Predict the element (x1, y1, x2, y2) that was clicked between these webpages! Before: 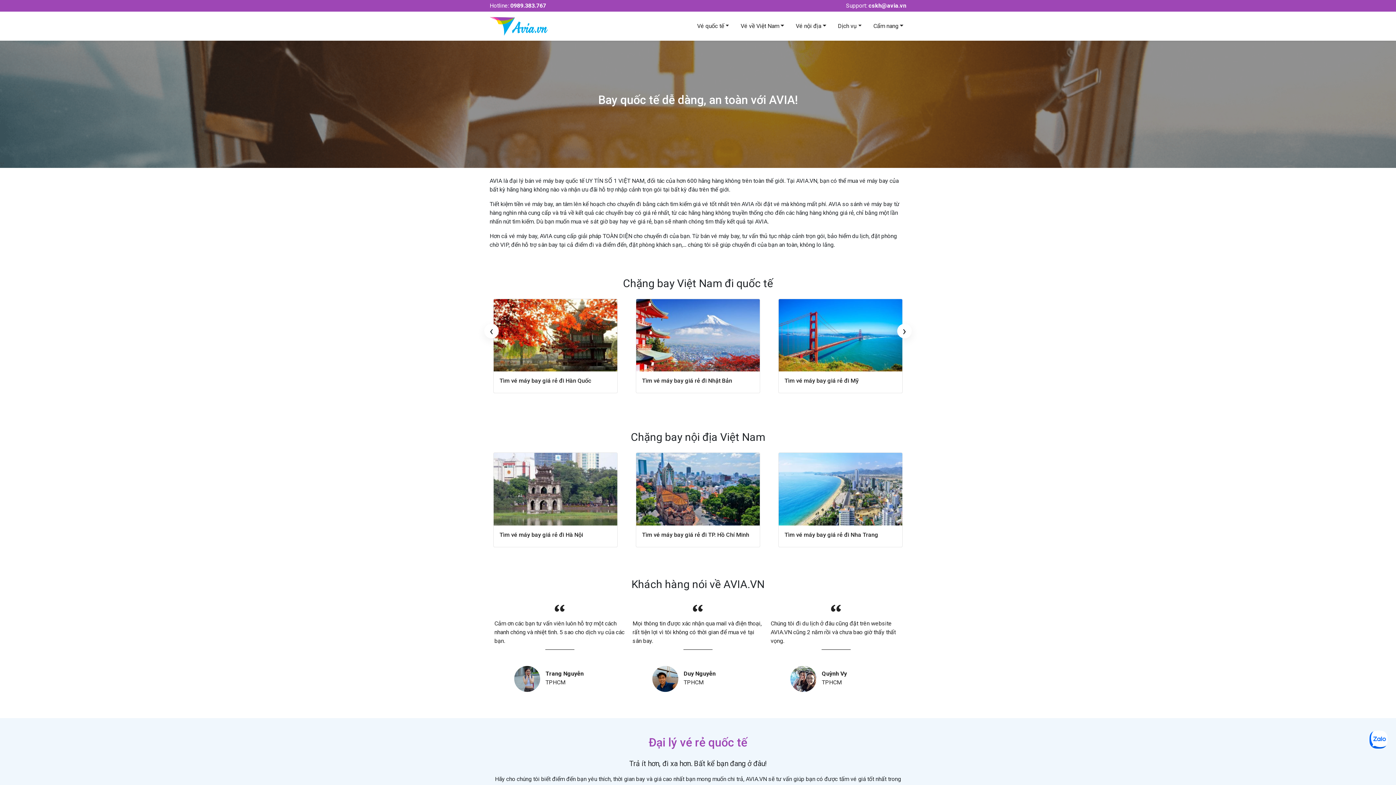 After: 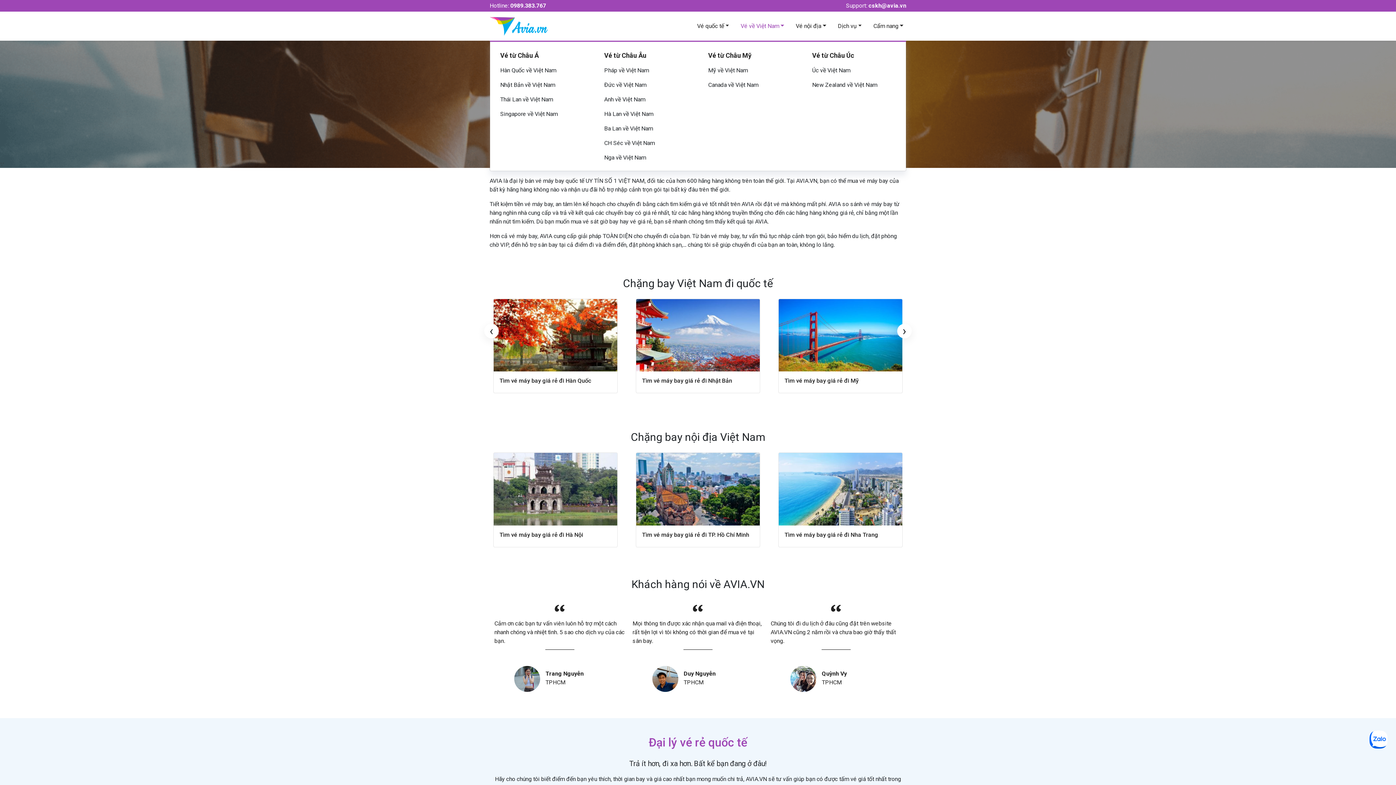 Action: bbox: (737, 18, 787, 33) label: Vé về Việt Nam